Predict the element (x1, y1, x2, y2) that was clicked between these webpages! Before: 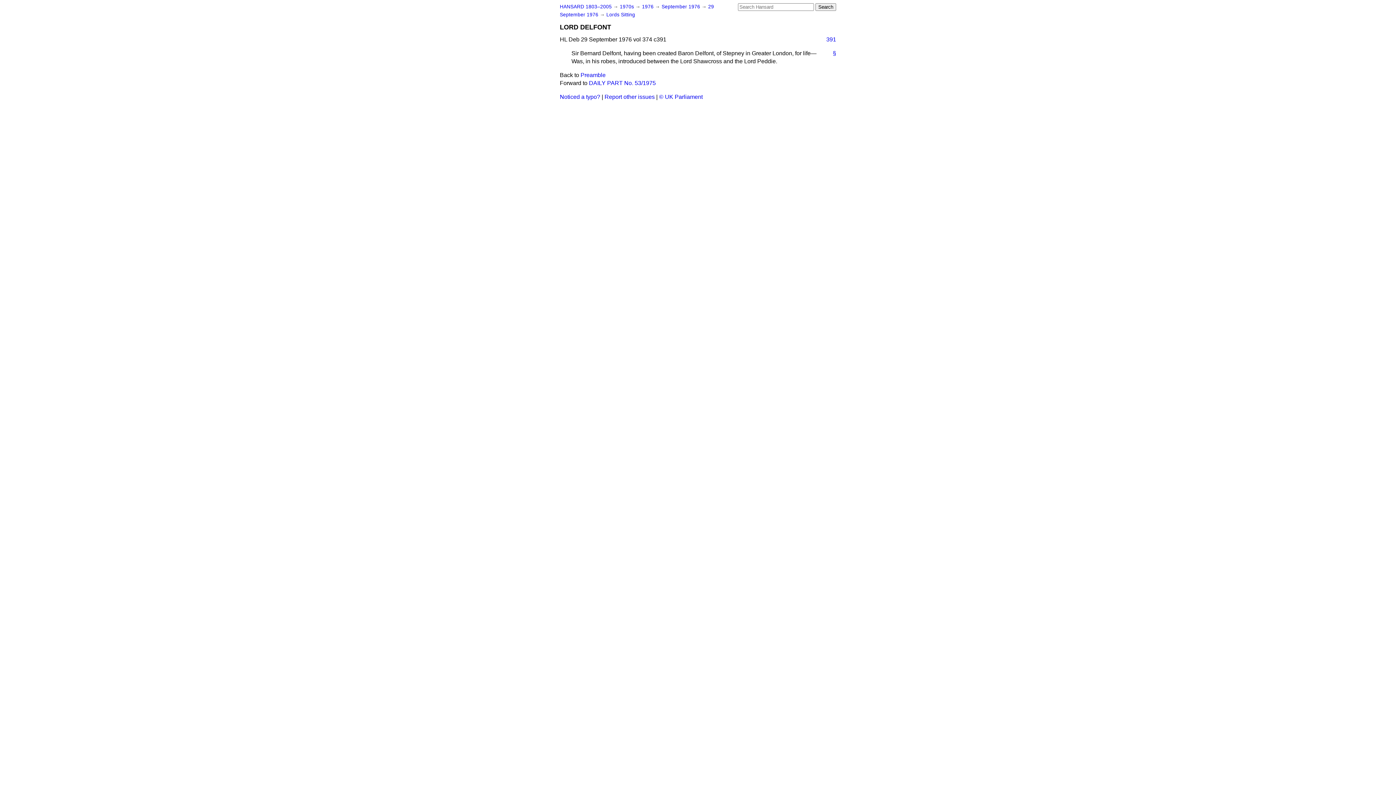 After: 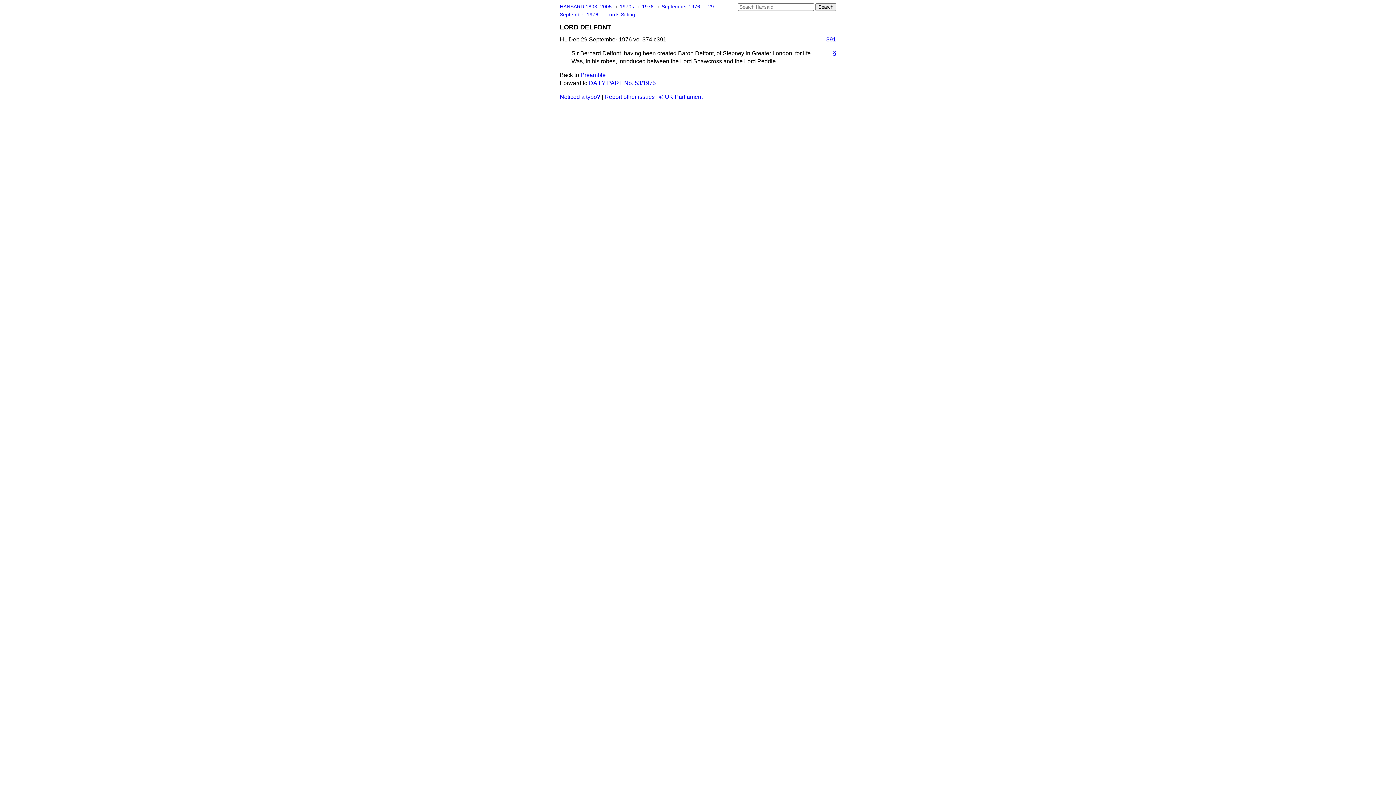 Action: bbox: (820, 35, 836, 43) label: 391